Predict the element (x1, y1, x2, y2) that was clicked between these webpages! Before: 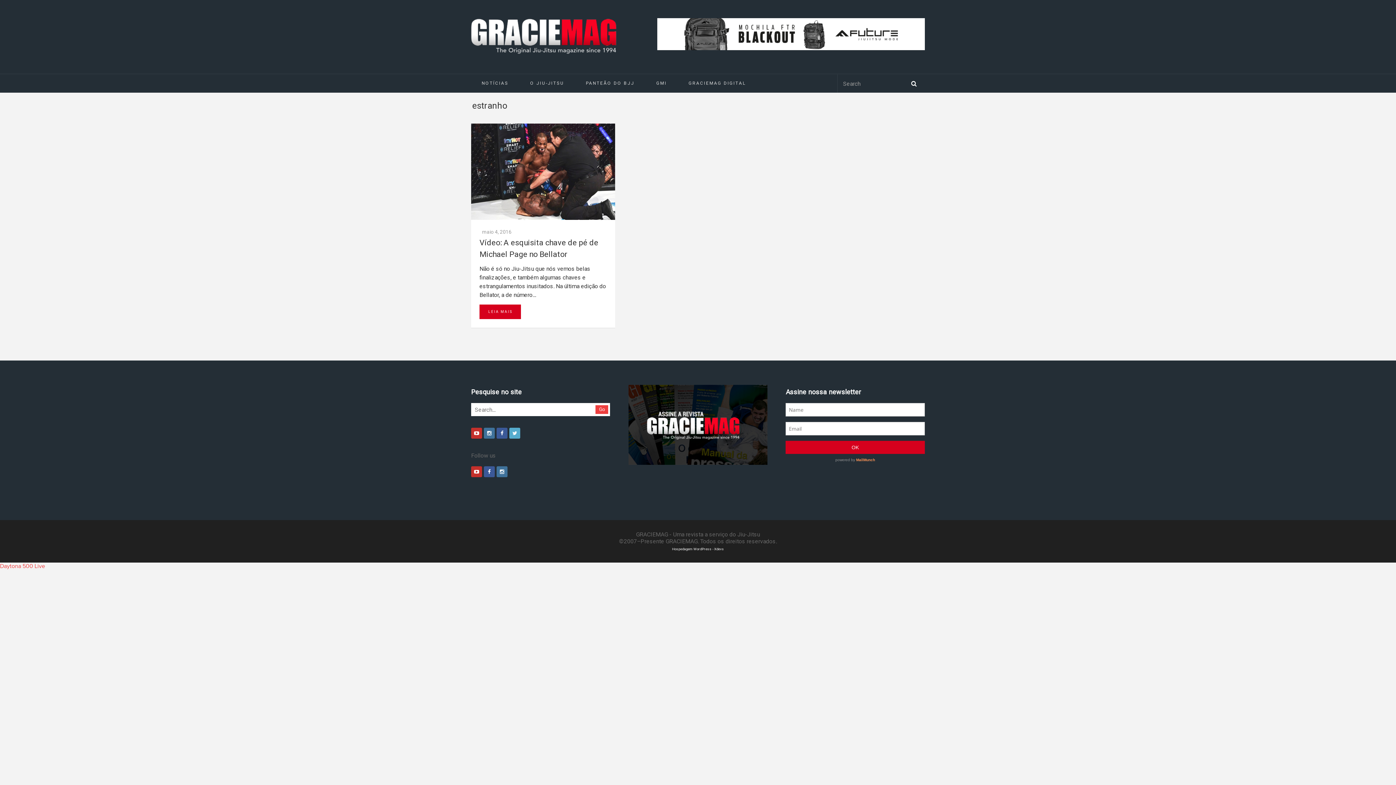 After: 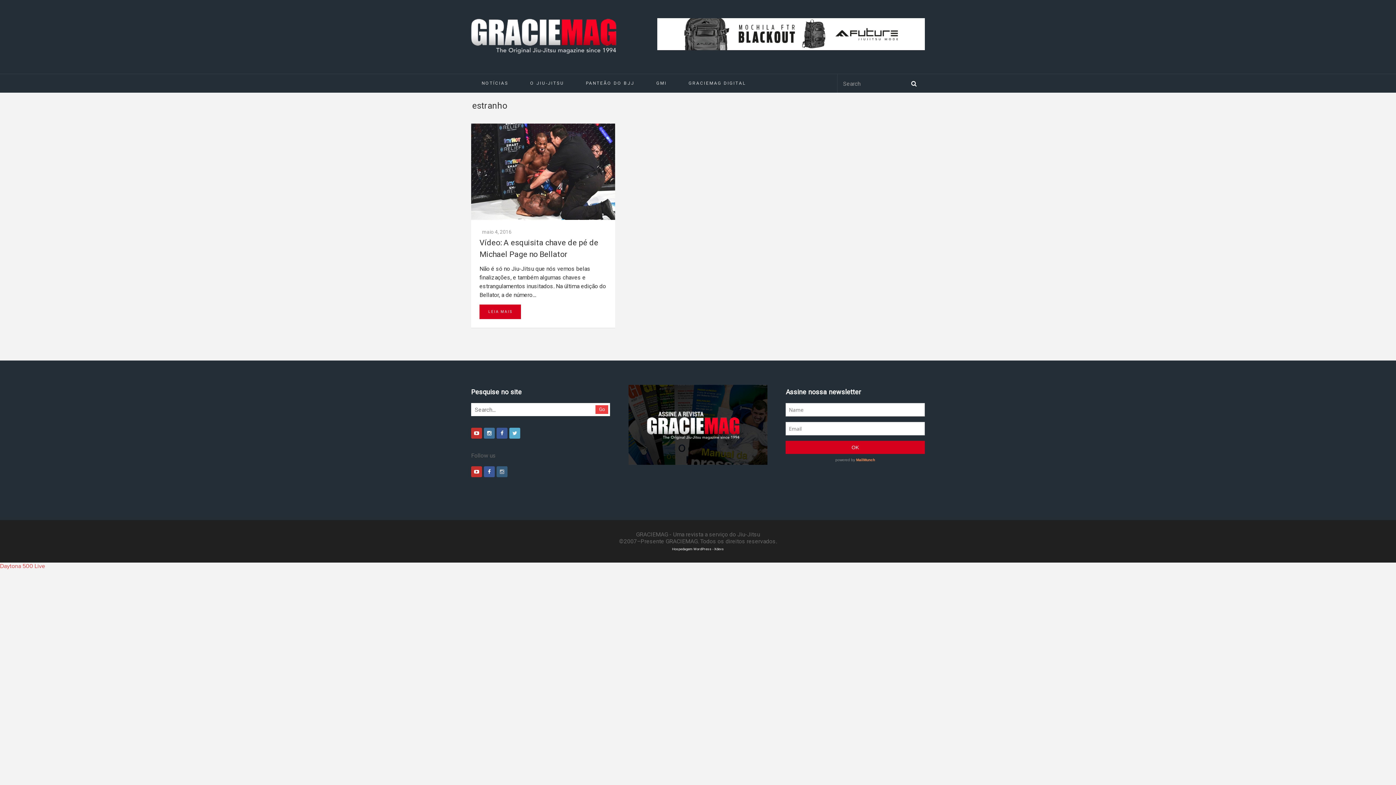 Action: bbox: (496, 466, 507, 477)